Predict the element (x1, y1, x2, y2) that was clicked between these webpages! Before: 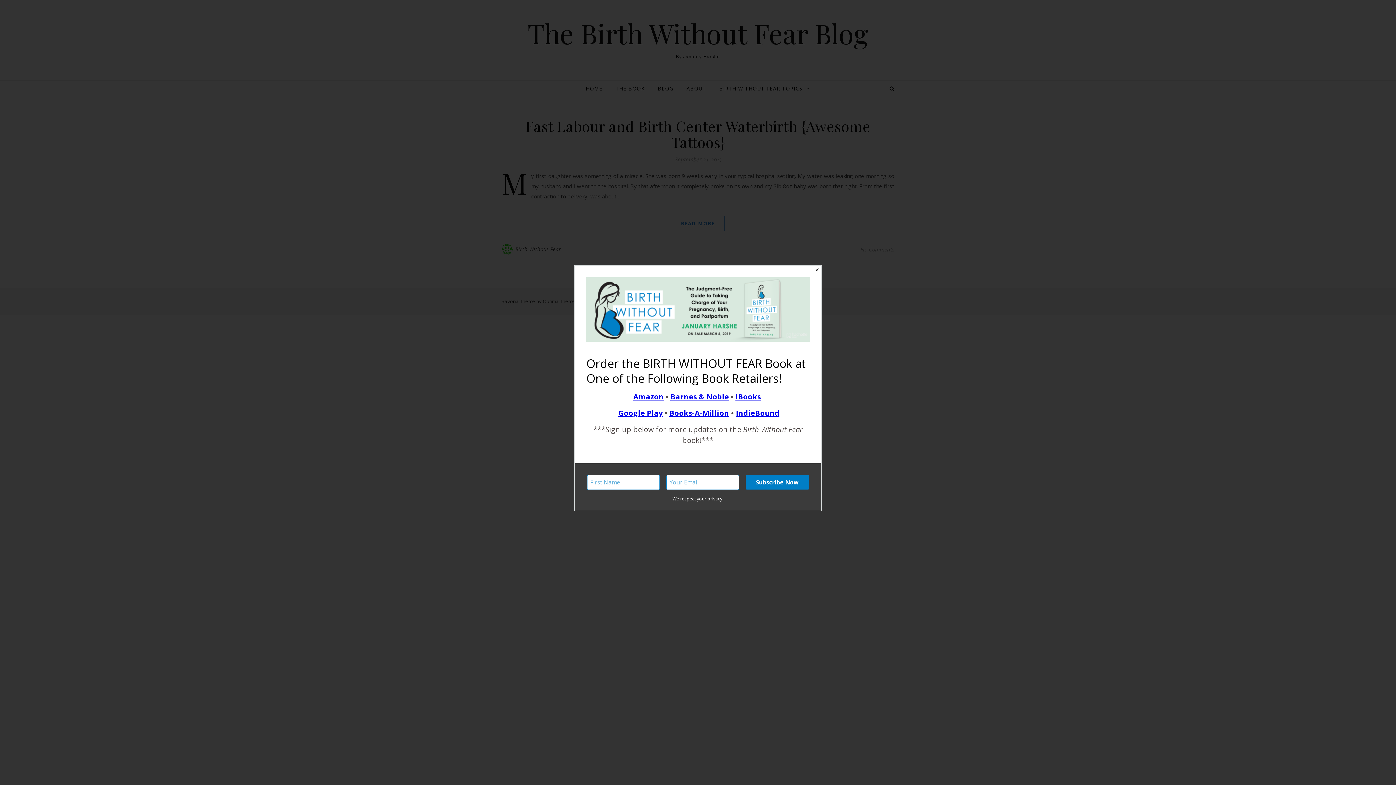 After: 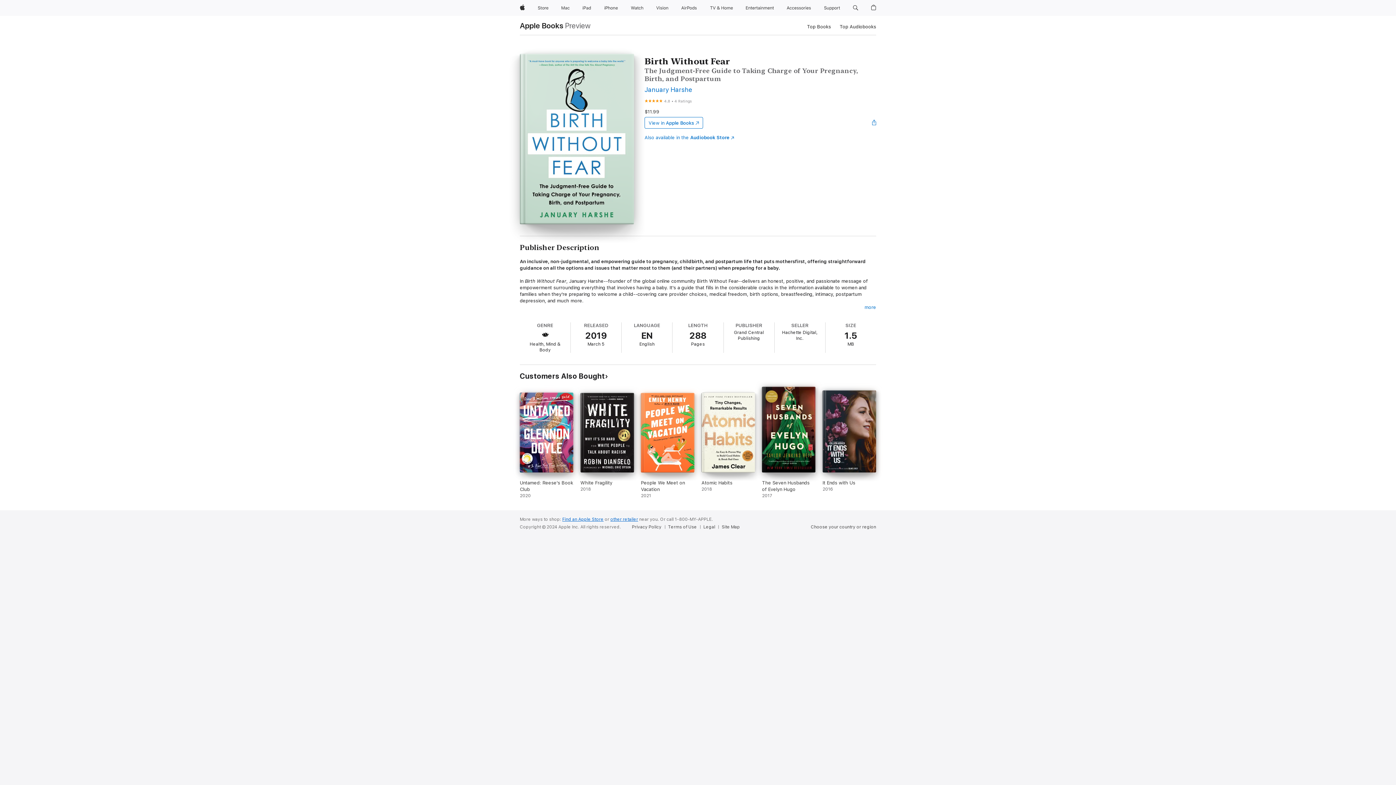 Action: bbox: (735, 391, 761, 401) label: iBooks